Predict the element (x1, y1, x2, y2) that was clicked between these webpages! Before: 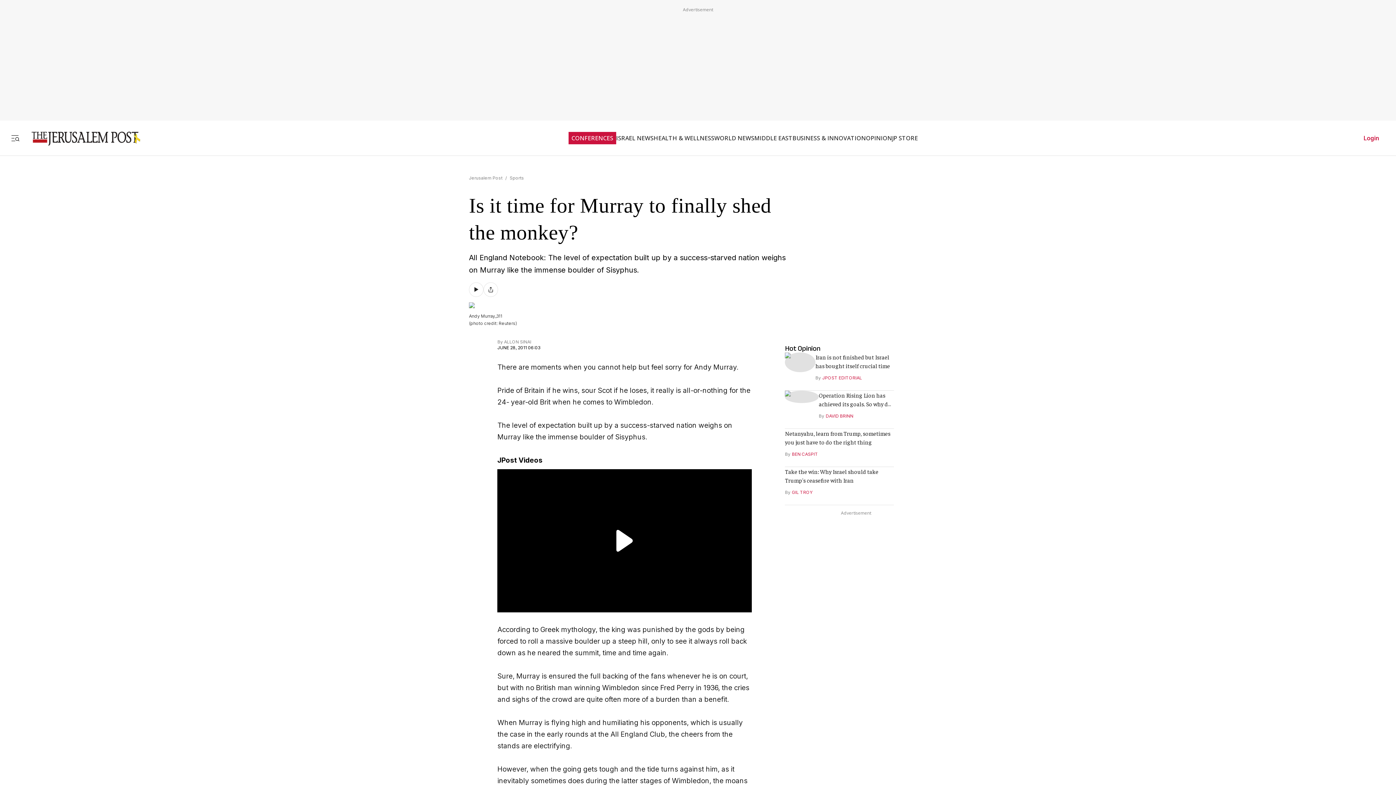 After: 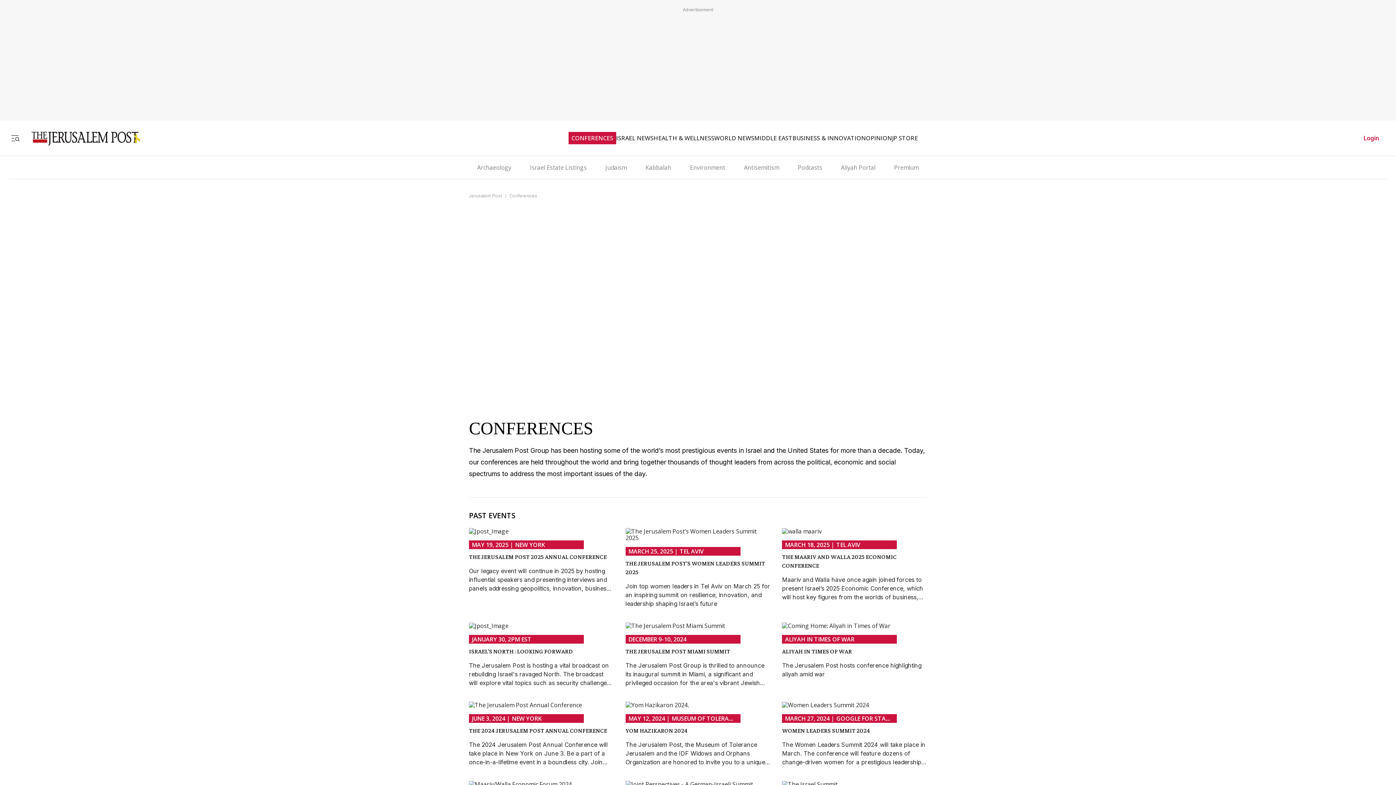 Action: label: CONFERENCES bbox: (571, 134, 613, 141)